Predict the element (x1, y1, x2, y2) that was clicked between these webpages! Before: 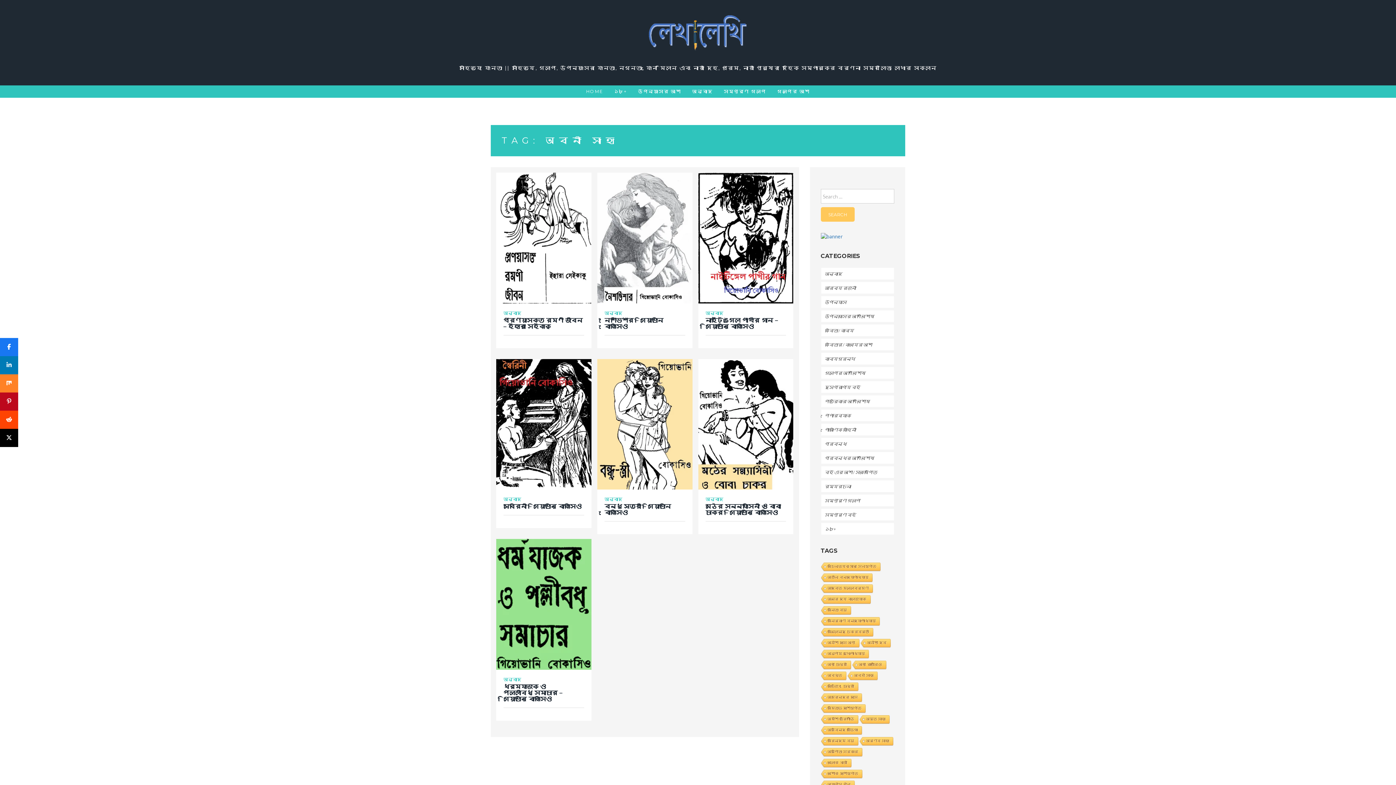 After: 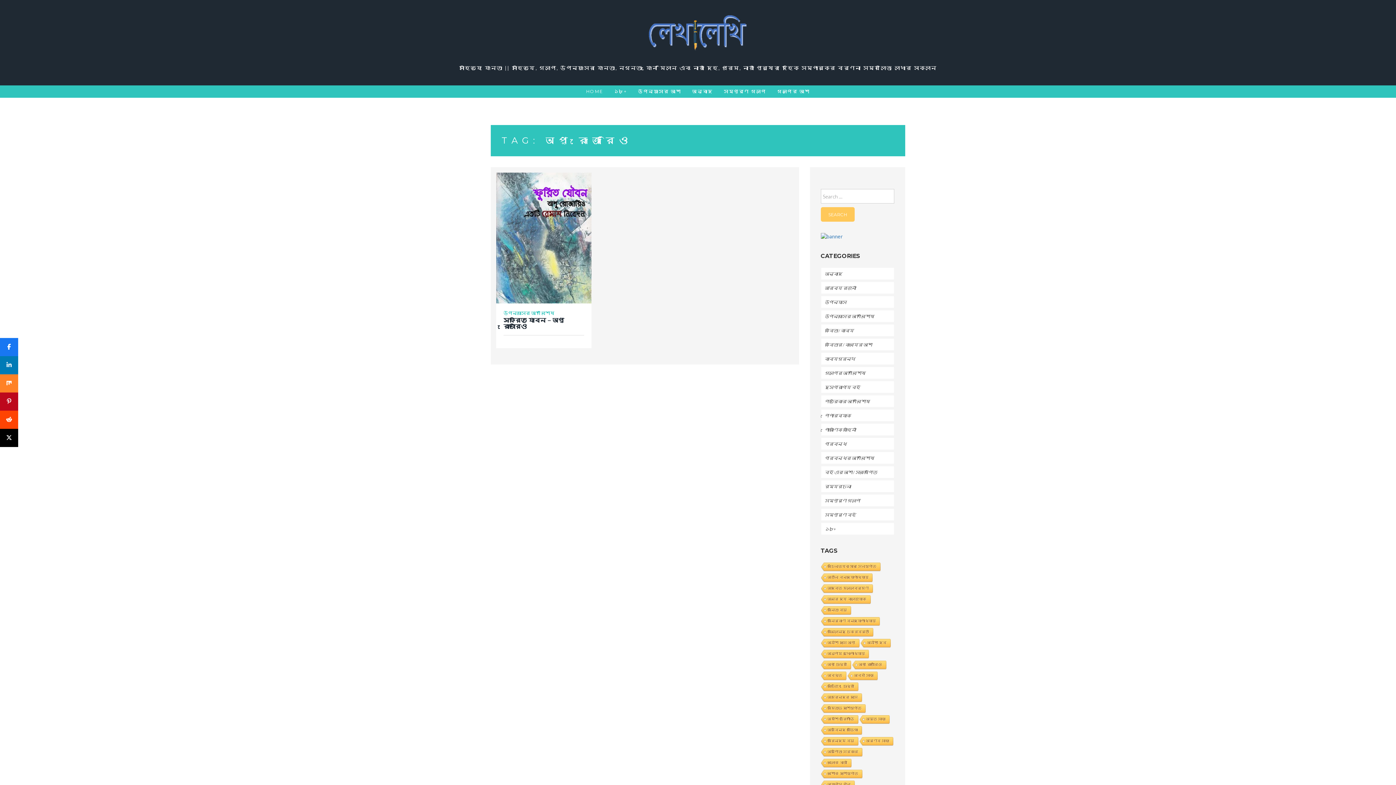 Action: bbox: (851, 661, 886, 670) label: অপু রােজারিও